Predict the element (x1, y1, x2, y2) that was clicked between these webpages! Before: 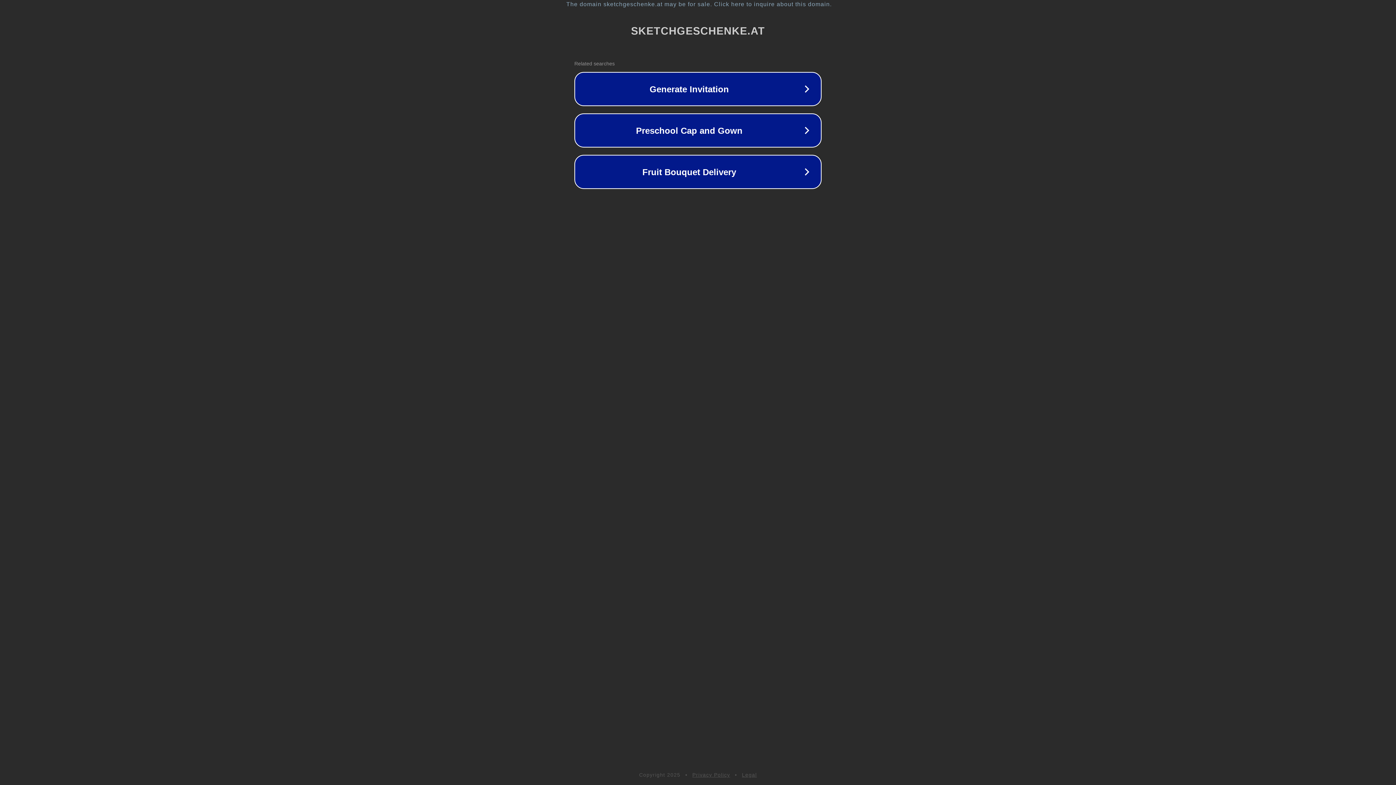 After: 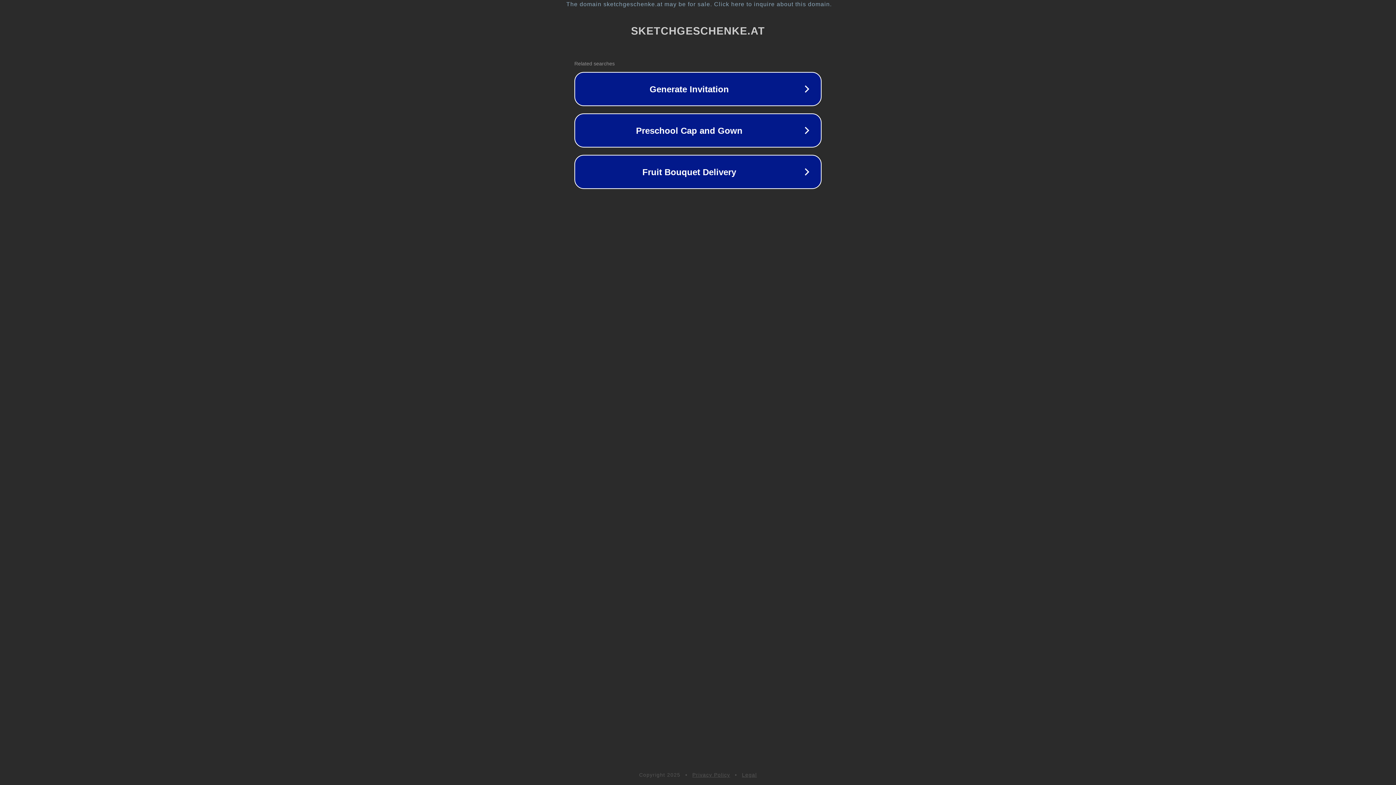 Action: bbox: (742, 772, 757, 778) label: Legal